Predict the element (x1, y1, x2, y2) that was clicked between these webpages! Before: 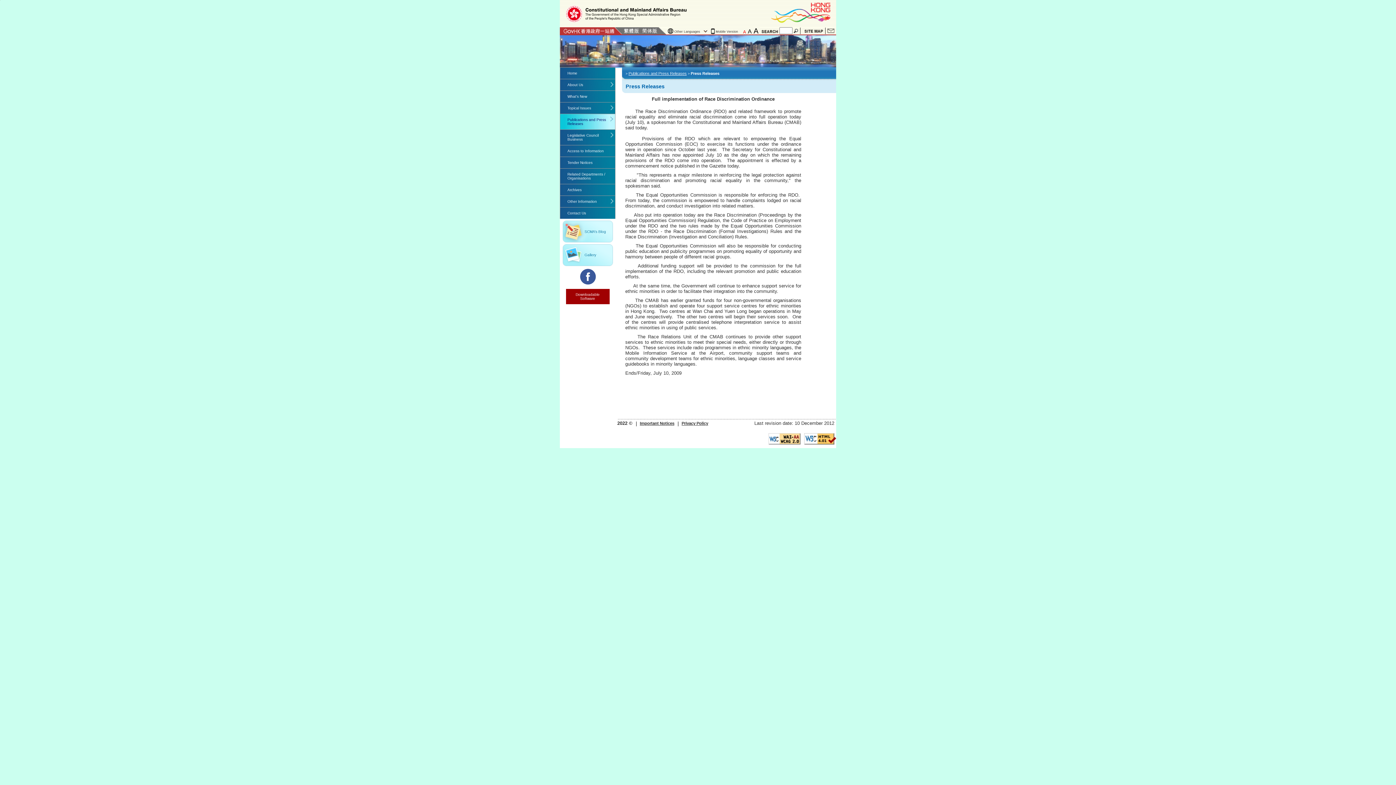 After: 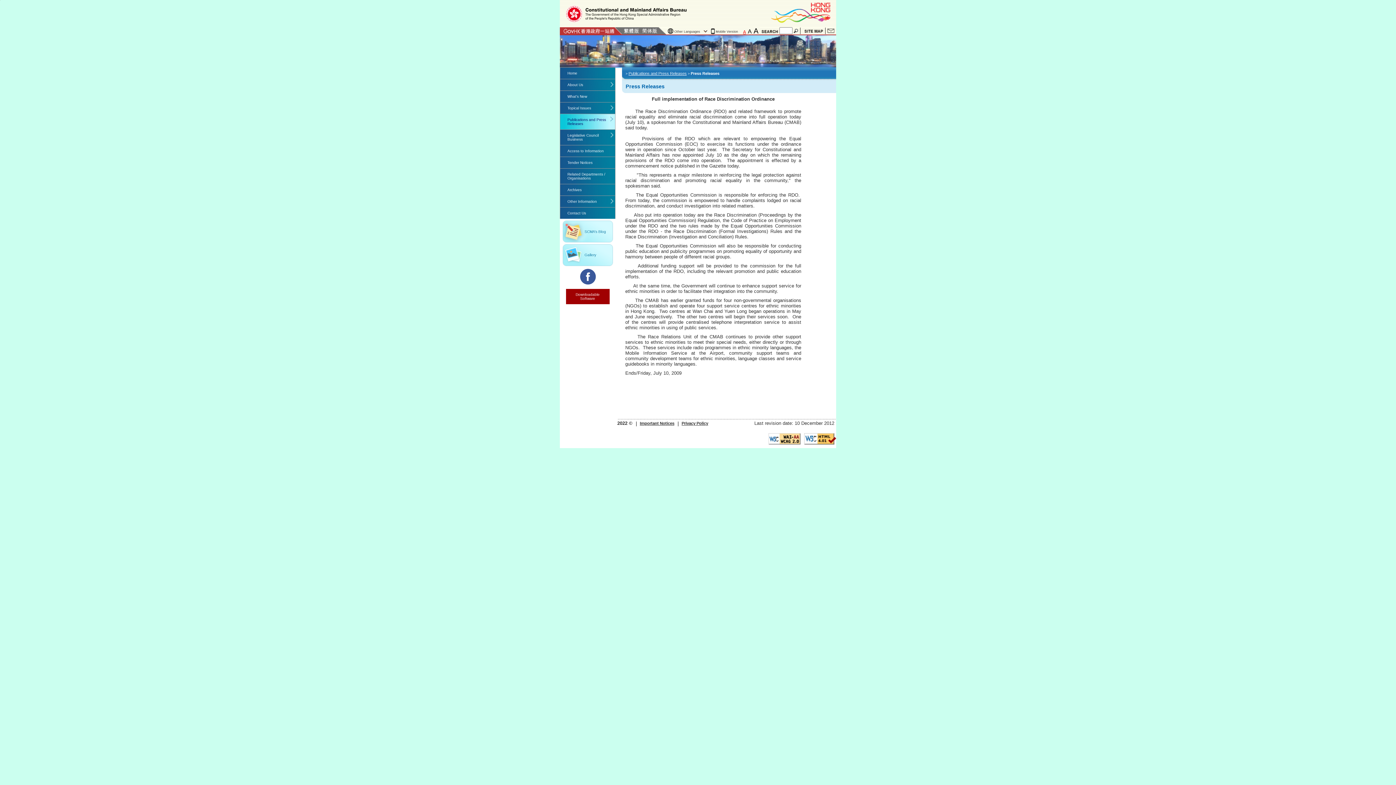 Action: label: A bbox: (743, 29, 746, 34)